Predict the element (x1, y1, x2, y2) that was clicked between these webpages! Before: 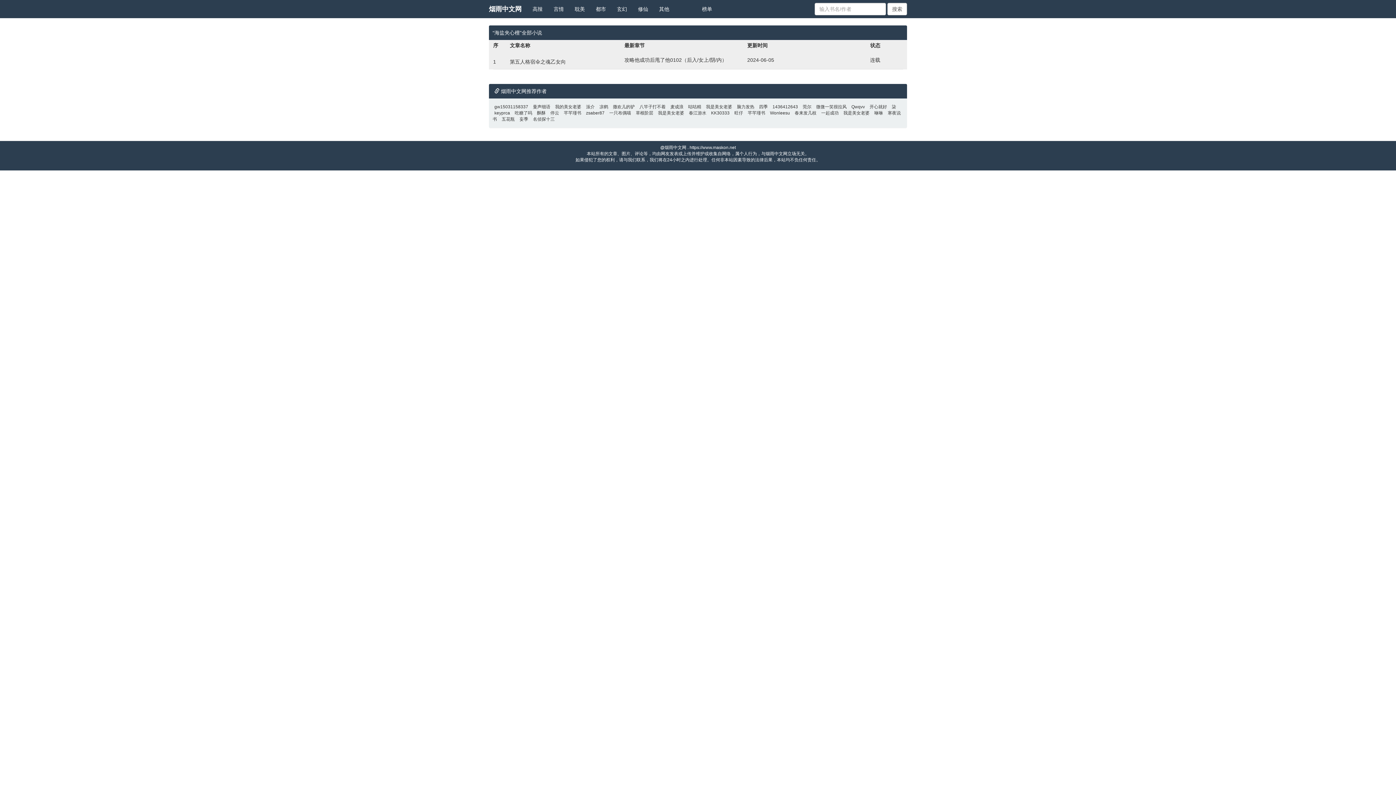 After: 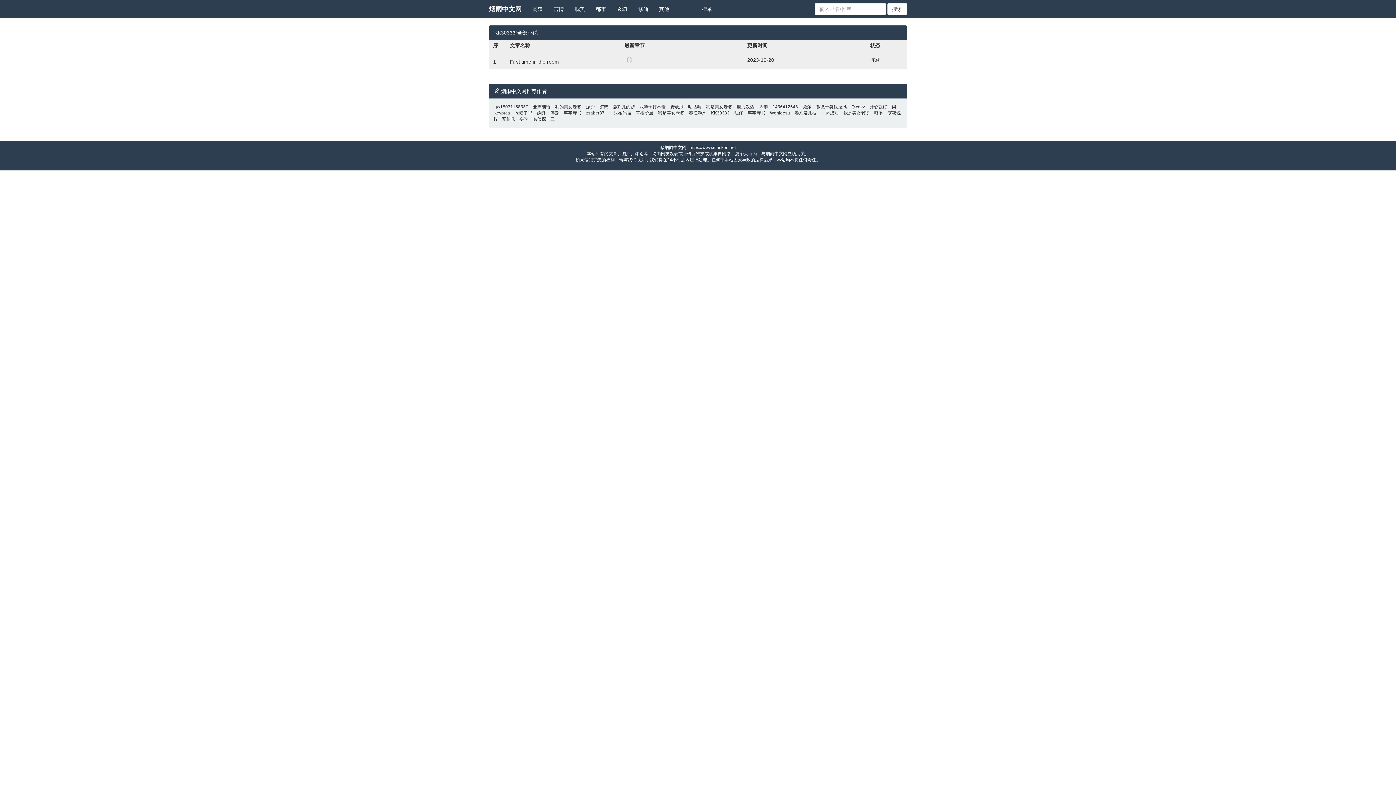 Action: bbox: (709, 110, 731, 115) label: KK30333